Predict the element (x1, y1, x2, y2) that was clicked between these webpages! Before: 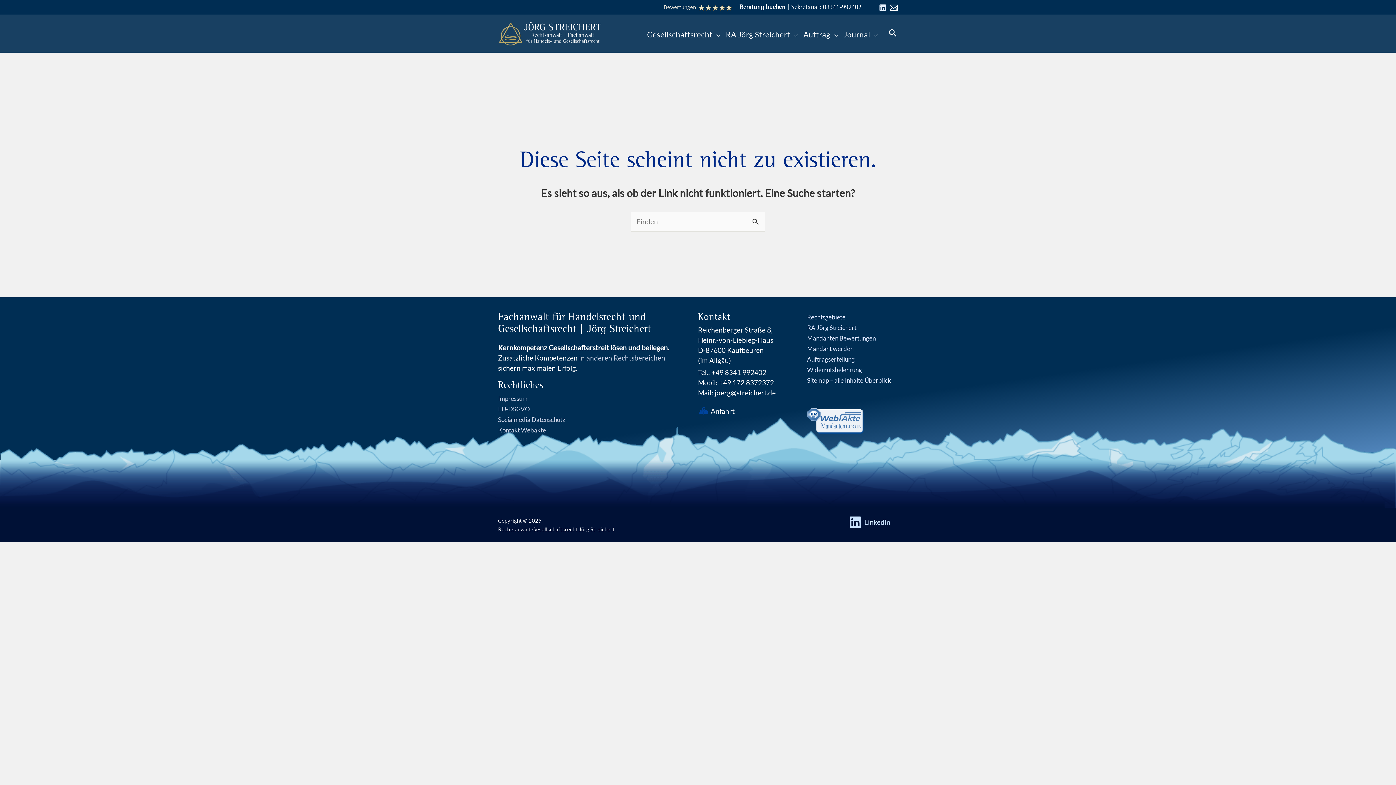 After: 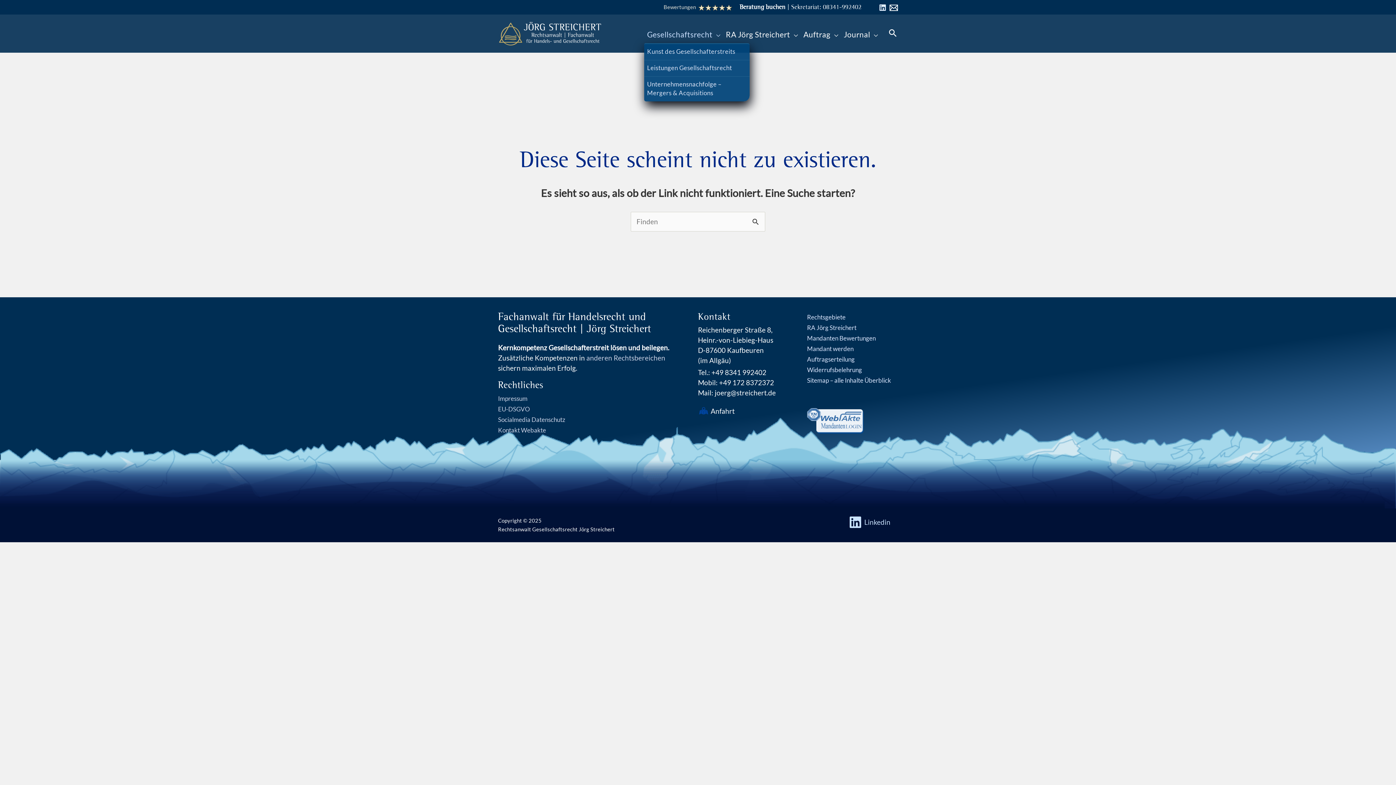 Action: label: Gesellschaftsrecht bbox: (644, 29, 723, 40)